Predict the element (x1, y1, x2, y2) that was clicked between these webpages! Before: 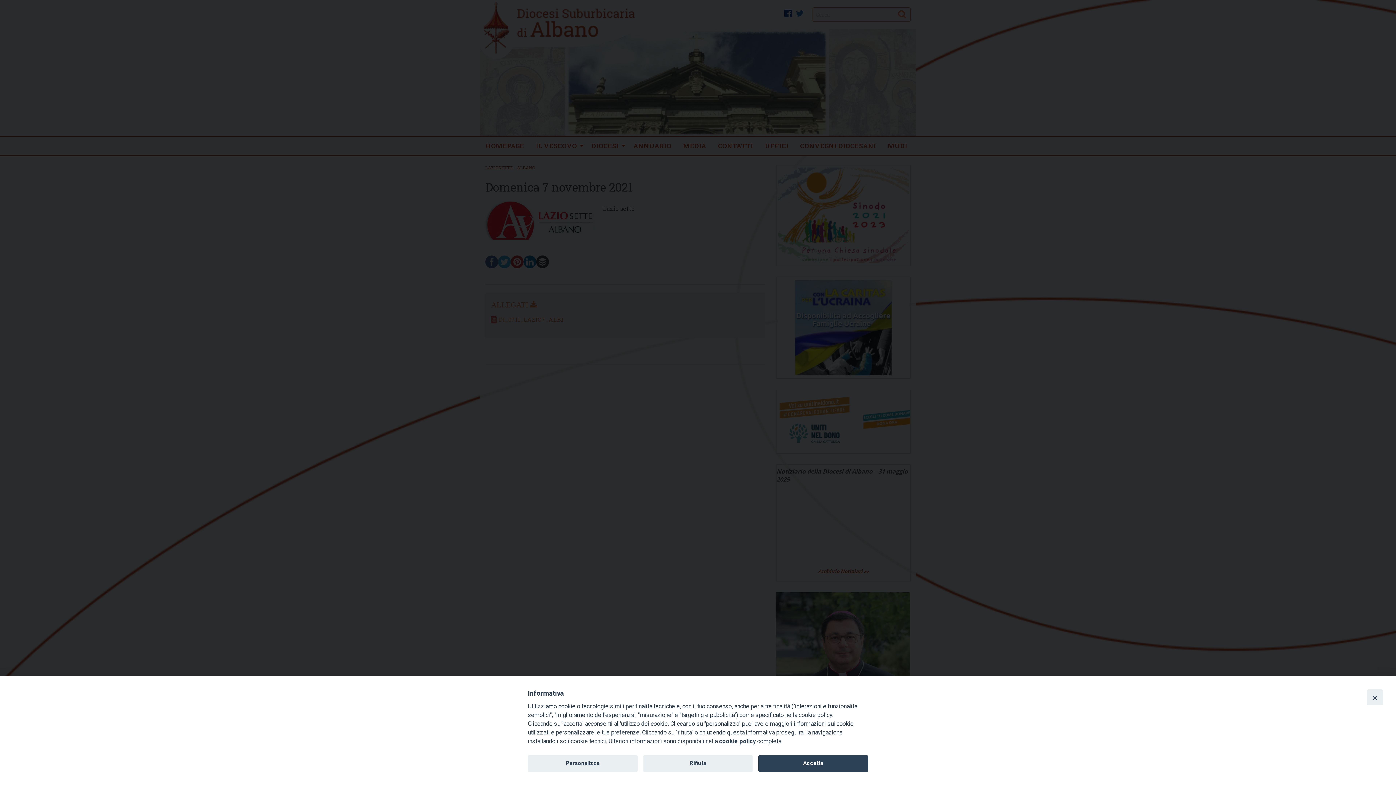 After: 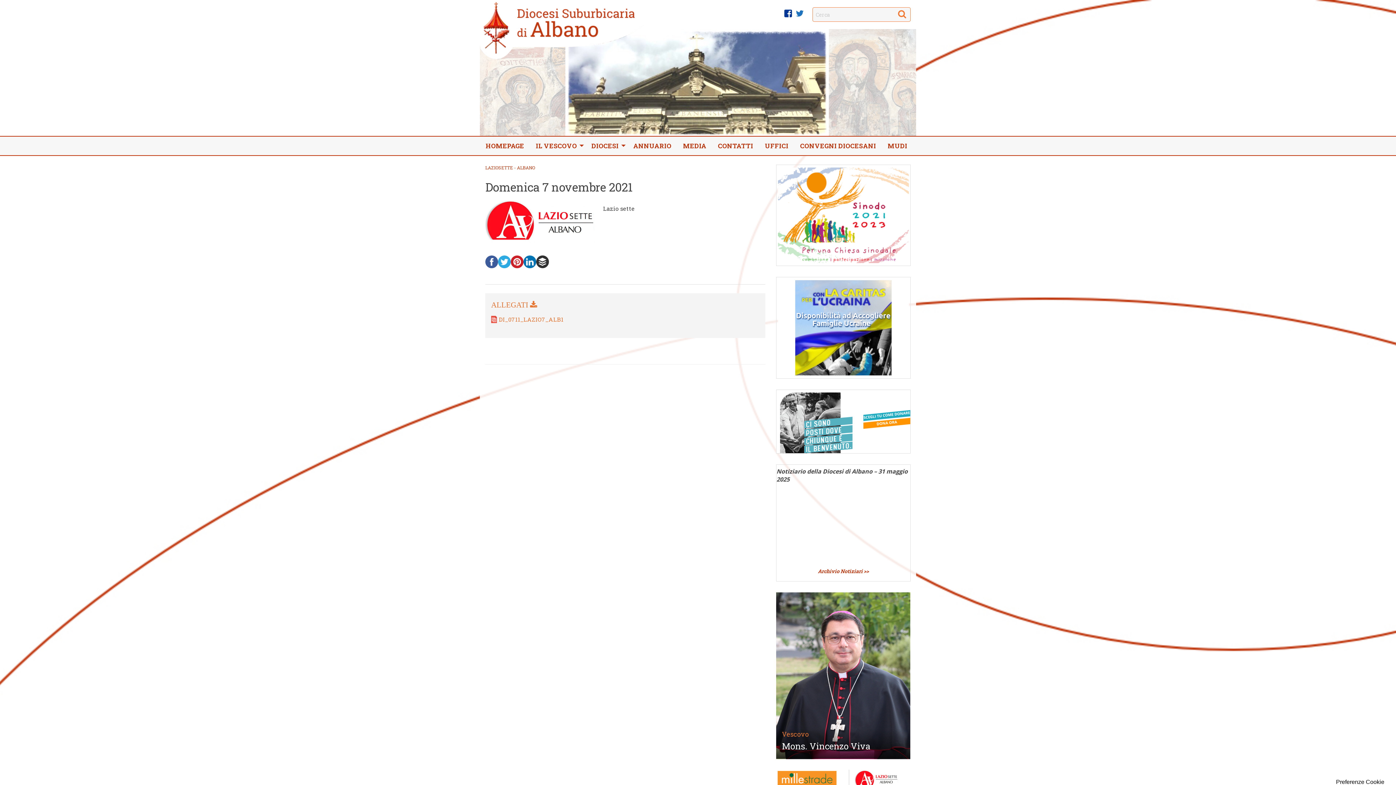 Action: label: Close bbox: (1367, 689, 1383, 705)